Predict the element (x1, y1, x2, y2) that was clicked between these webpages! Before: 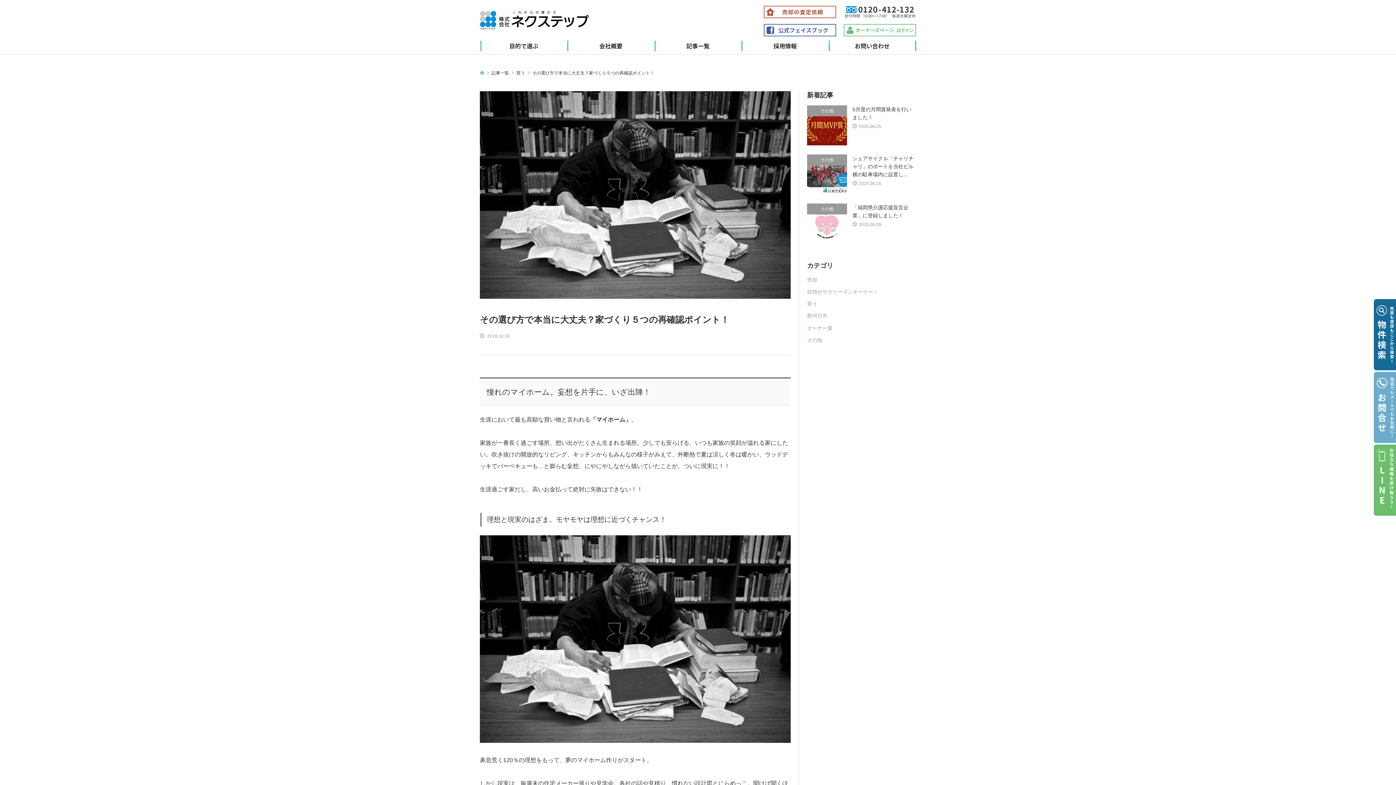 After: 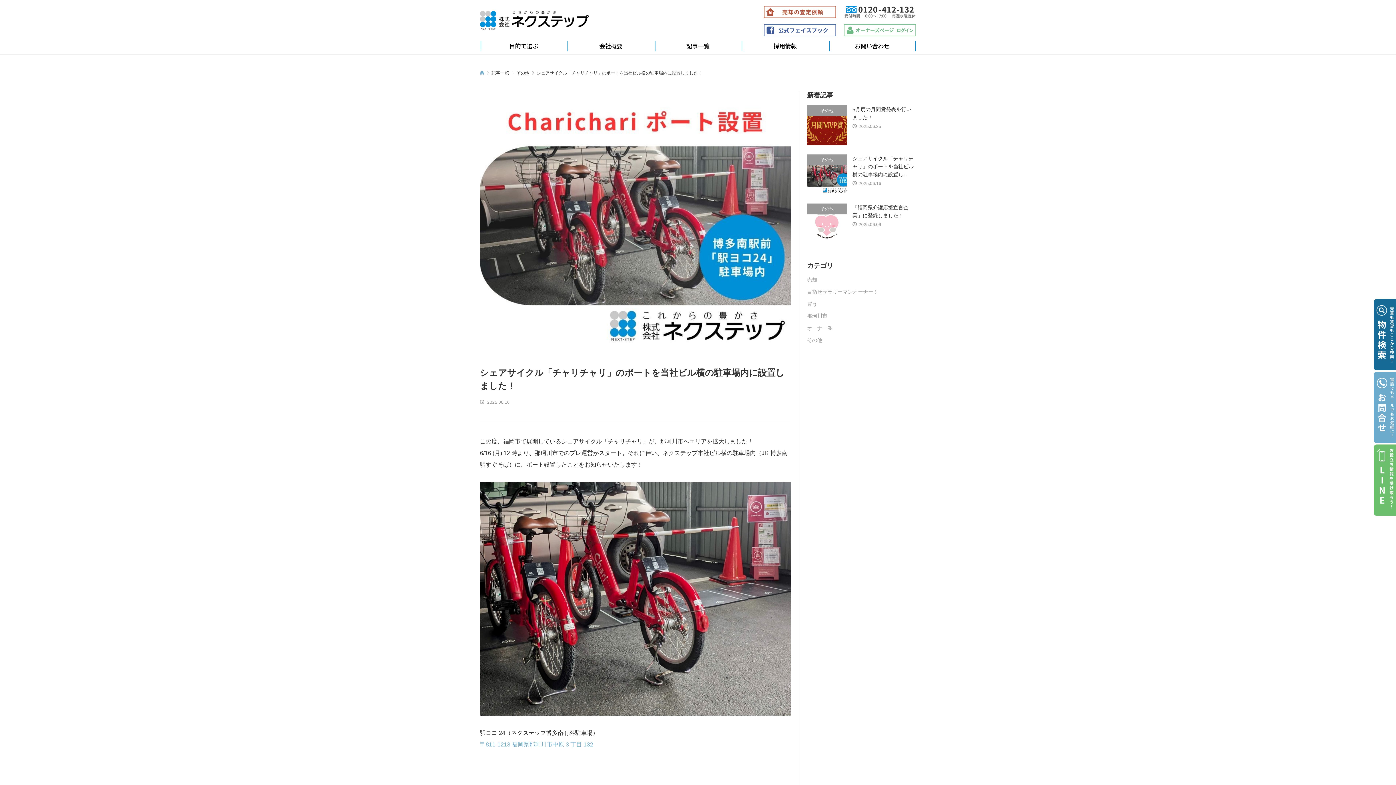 Action: label: その他
シェアサイクル「チャリチャリ」のポートを当社ビル横の駐車場内に設置し...

2025.06.16 bbox: (807, 154, 916, 194)